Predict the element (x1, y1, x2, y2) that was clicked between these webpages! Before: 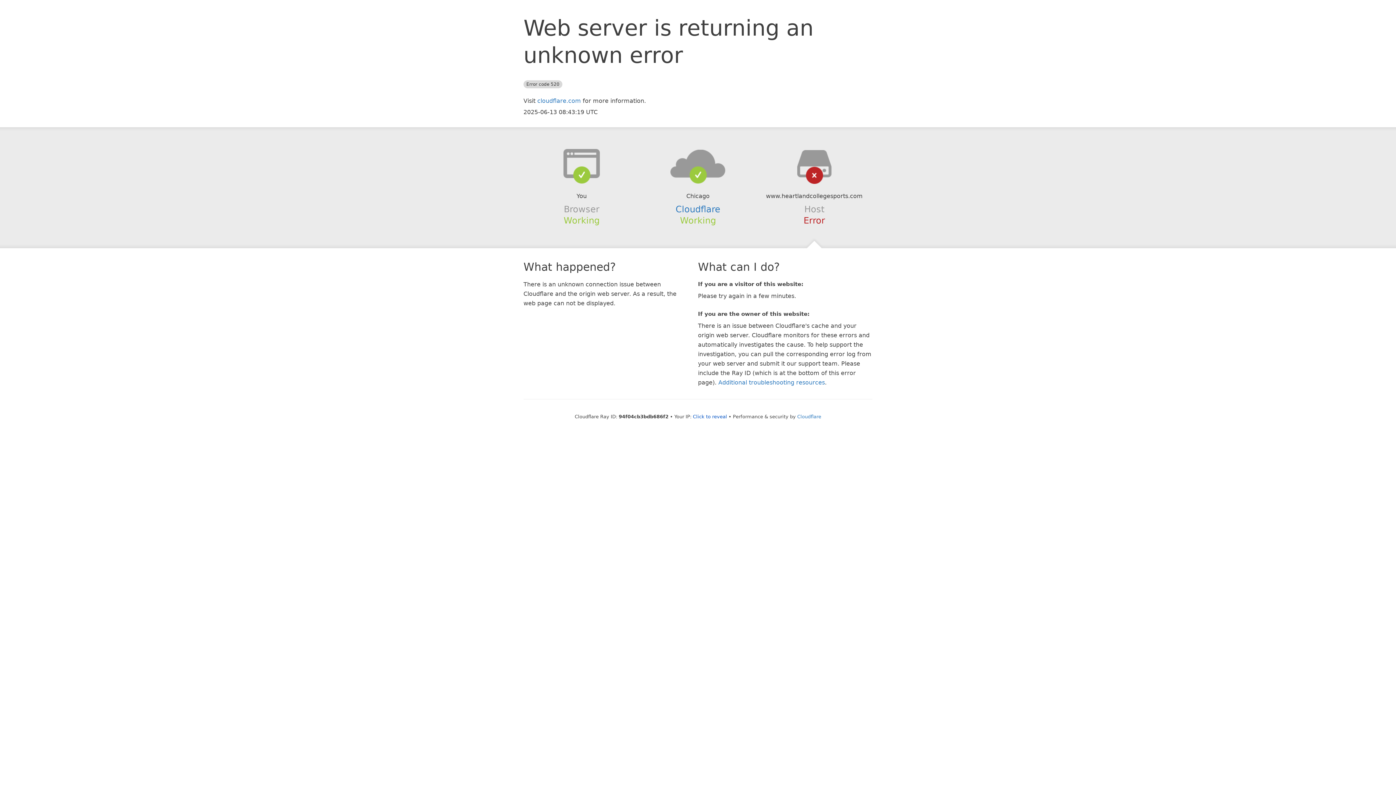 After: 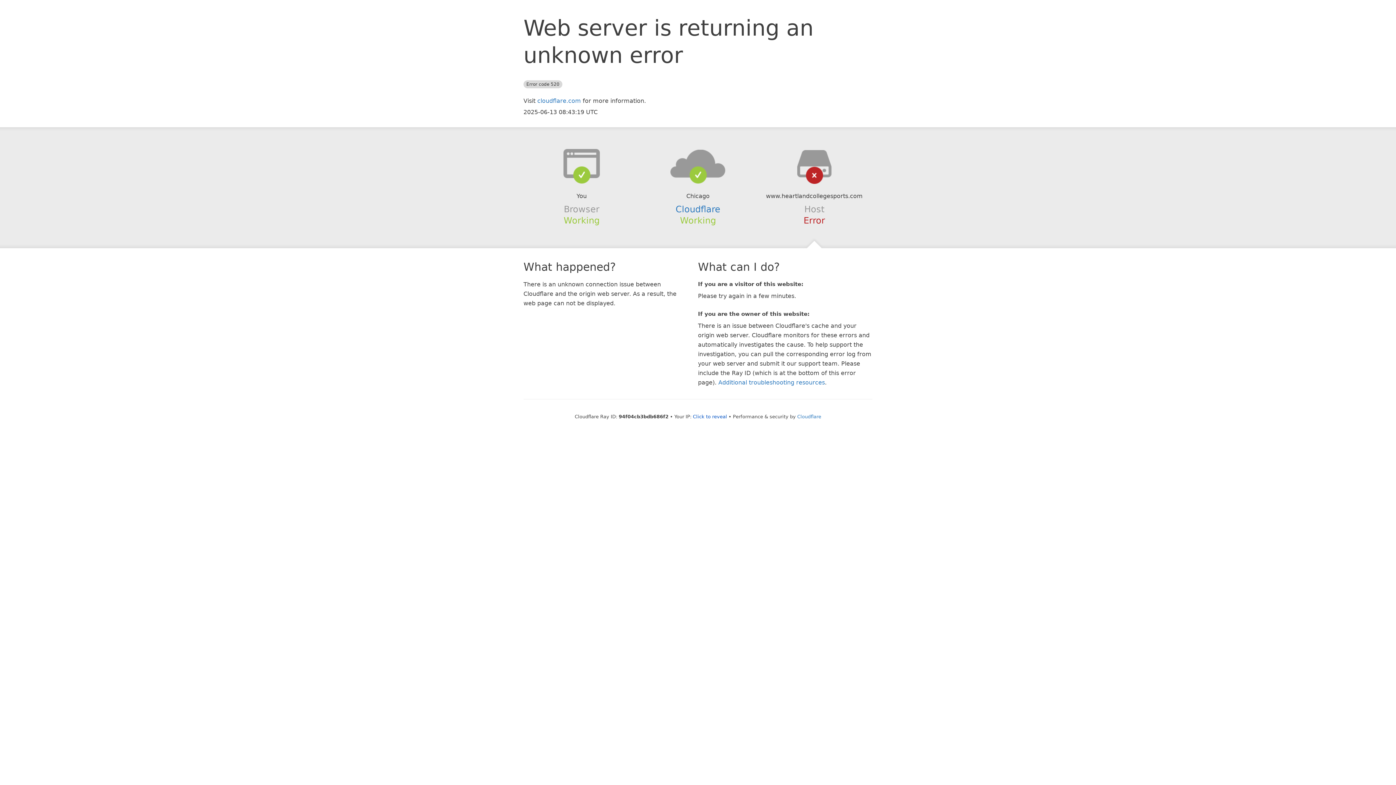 Action: bbox: (639, 148, 756, 178)